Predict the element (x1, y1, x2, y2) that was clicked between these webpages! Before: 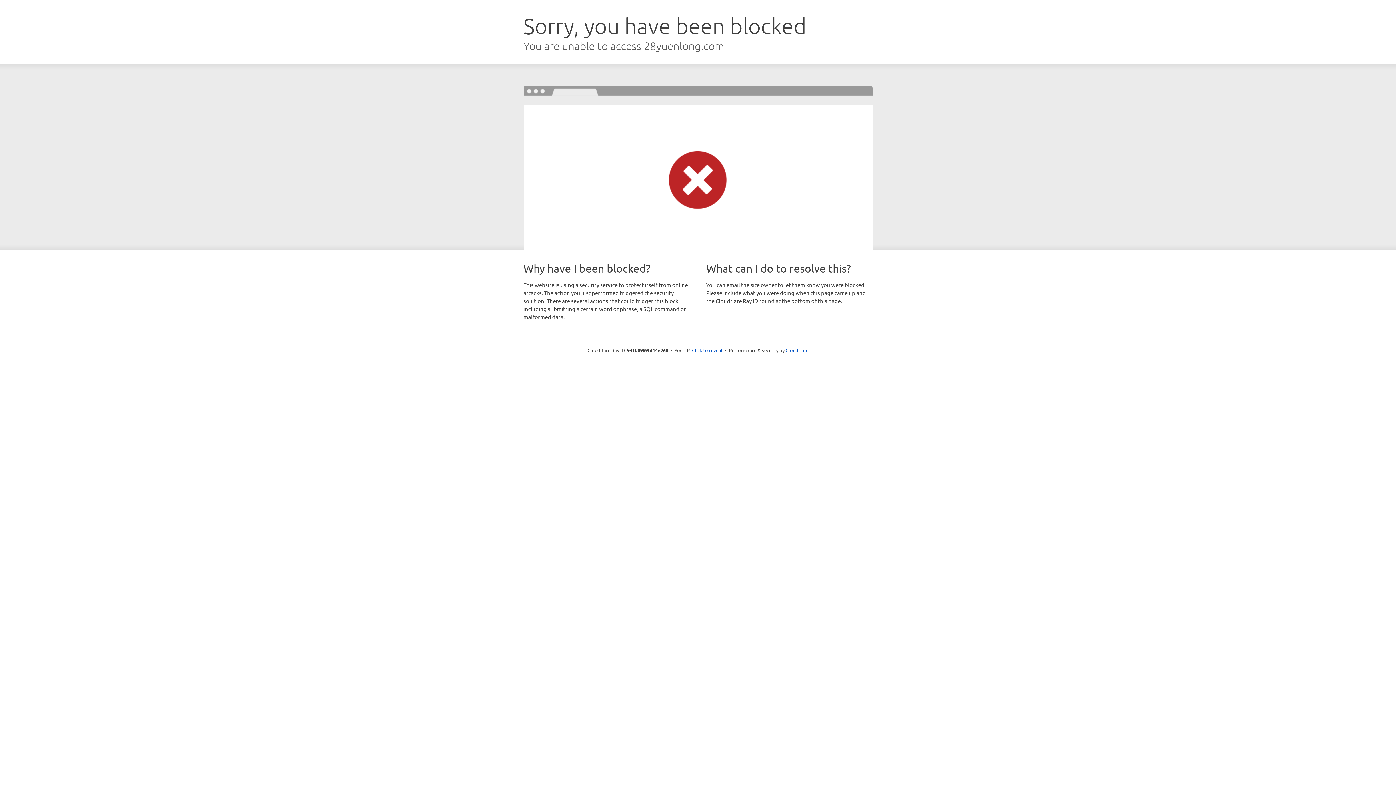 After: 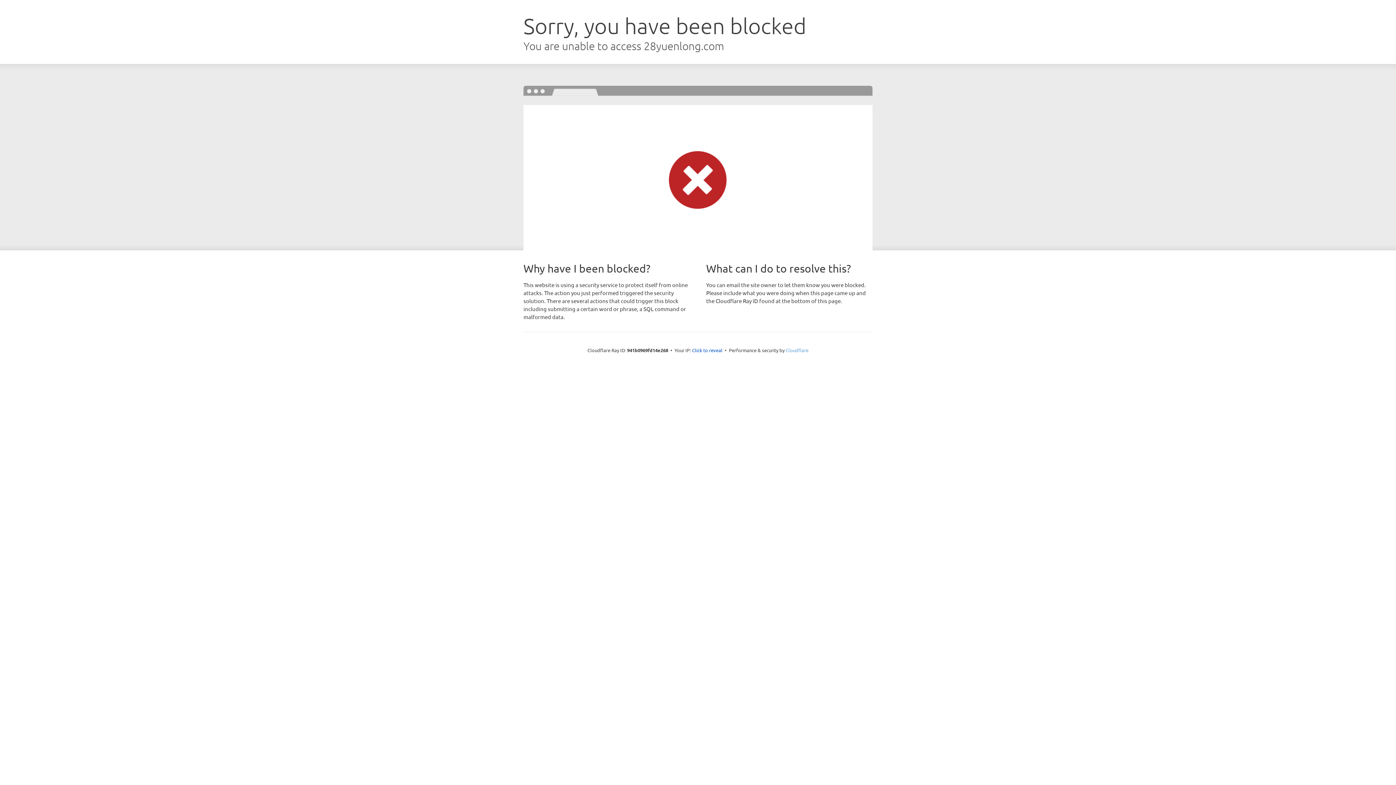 Action: label: Cloudflare bbox: (785, 347, 808, 353)